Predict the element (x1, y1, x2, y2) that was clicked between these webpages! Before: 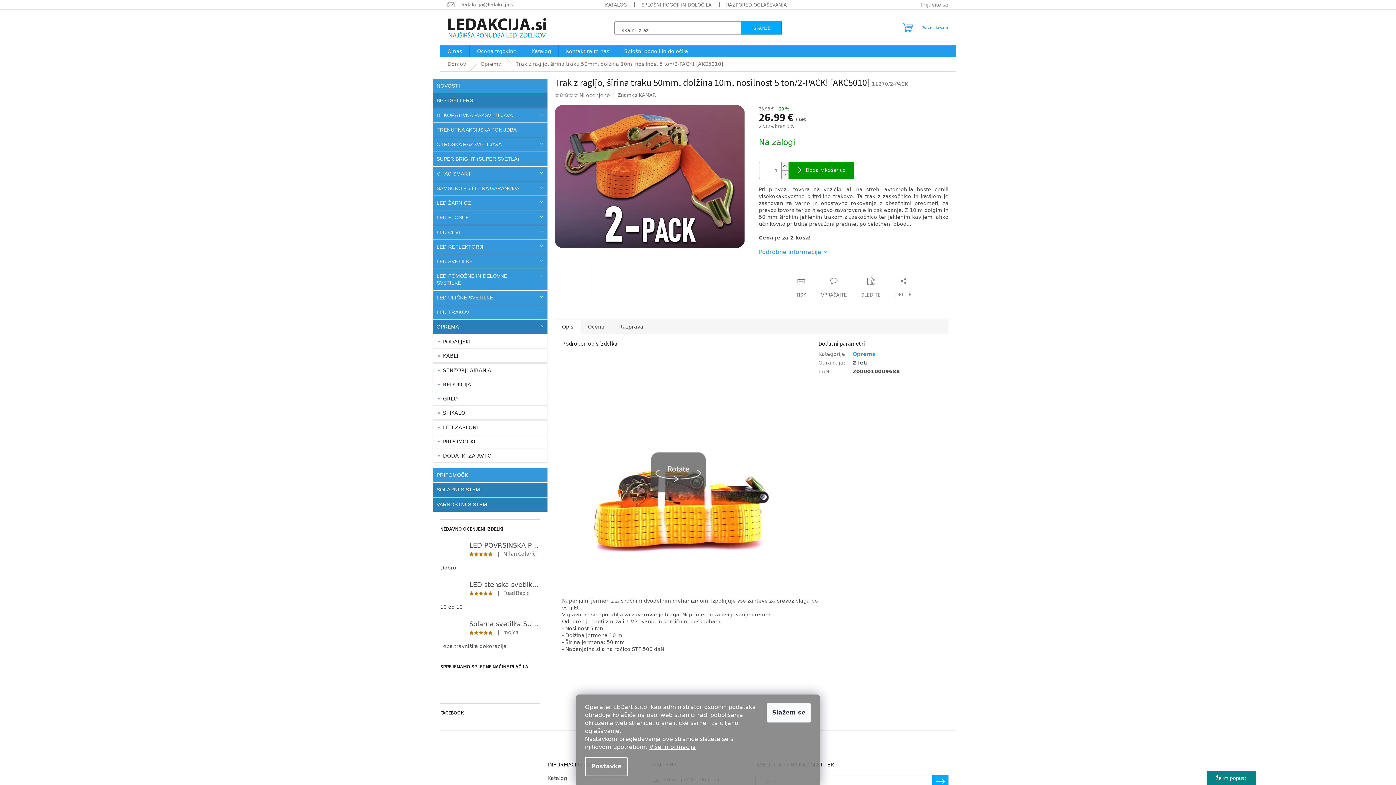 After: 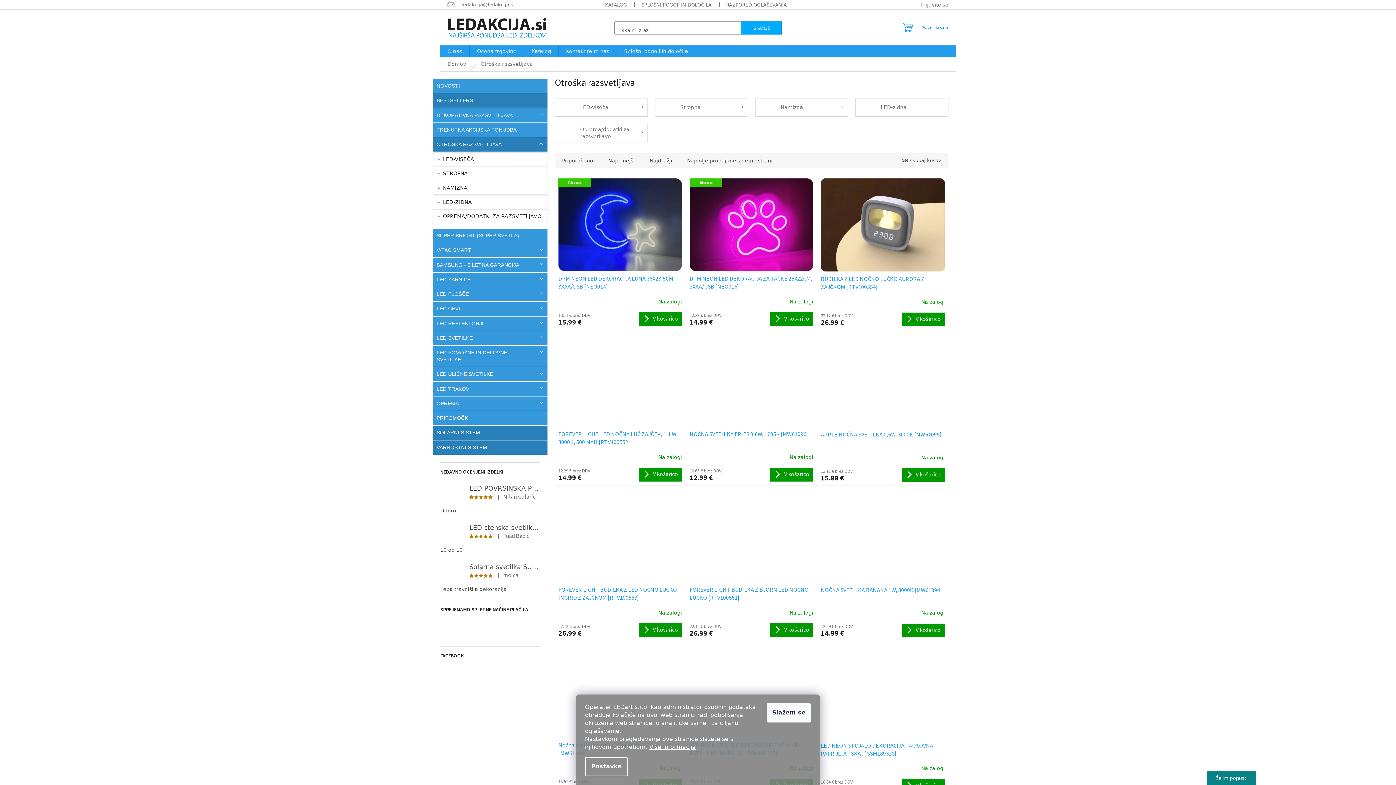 Action: label: OTROŠKA RAZSVETLJAVA
  bbox: (433, 137, 547, 151)